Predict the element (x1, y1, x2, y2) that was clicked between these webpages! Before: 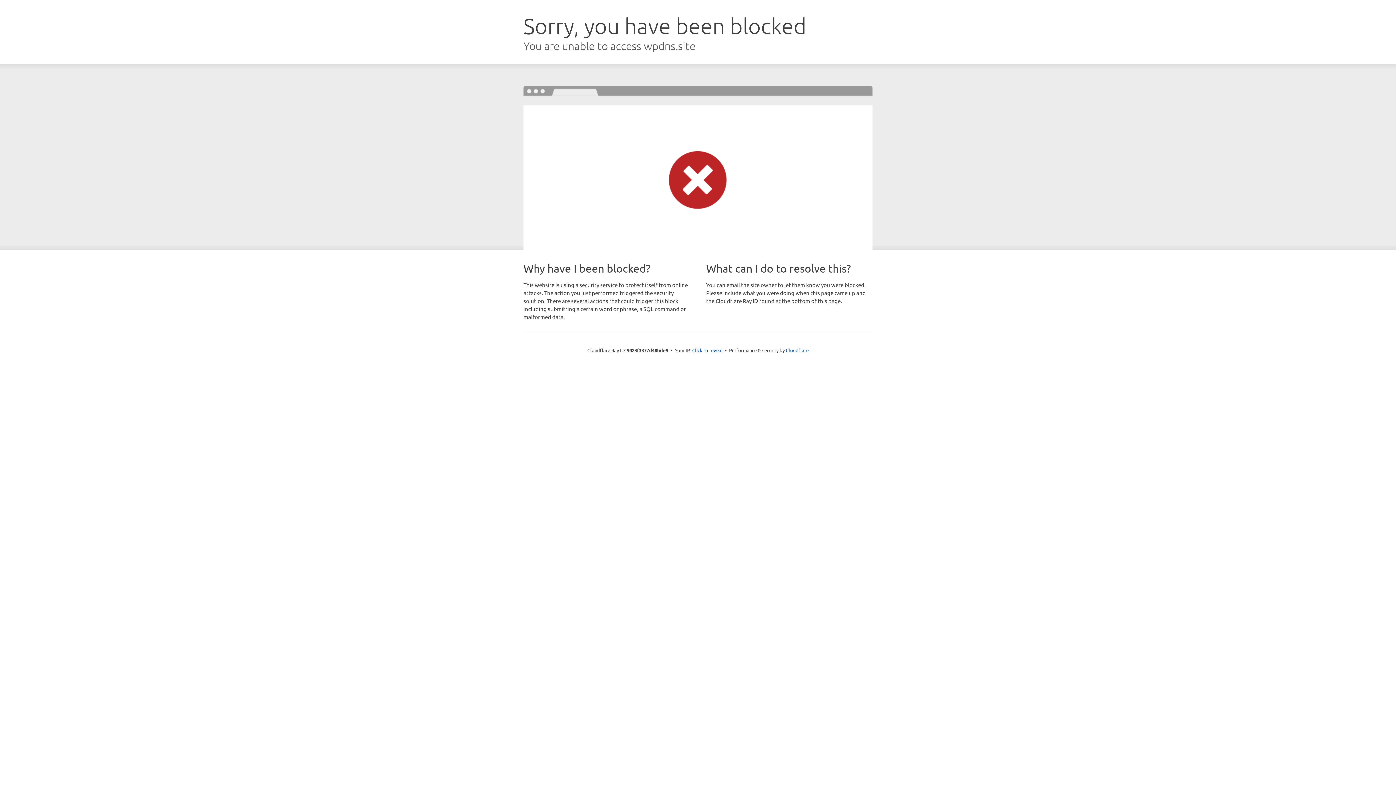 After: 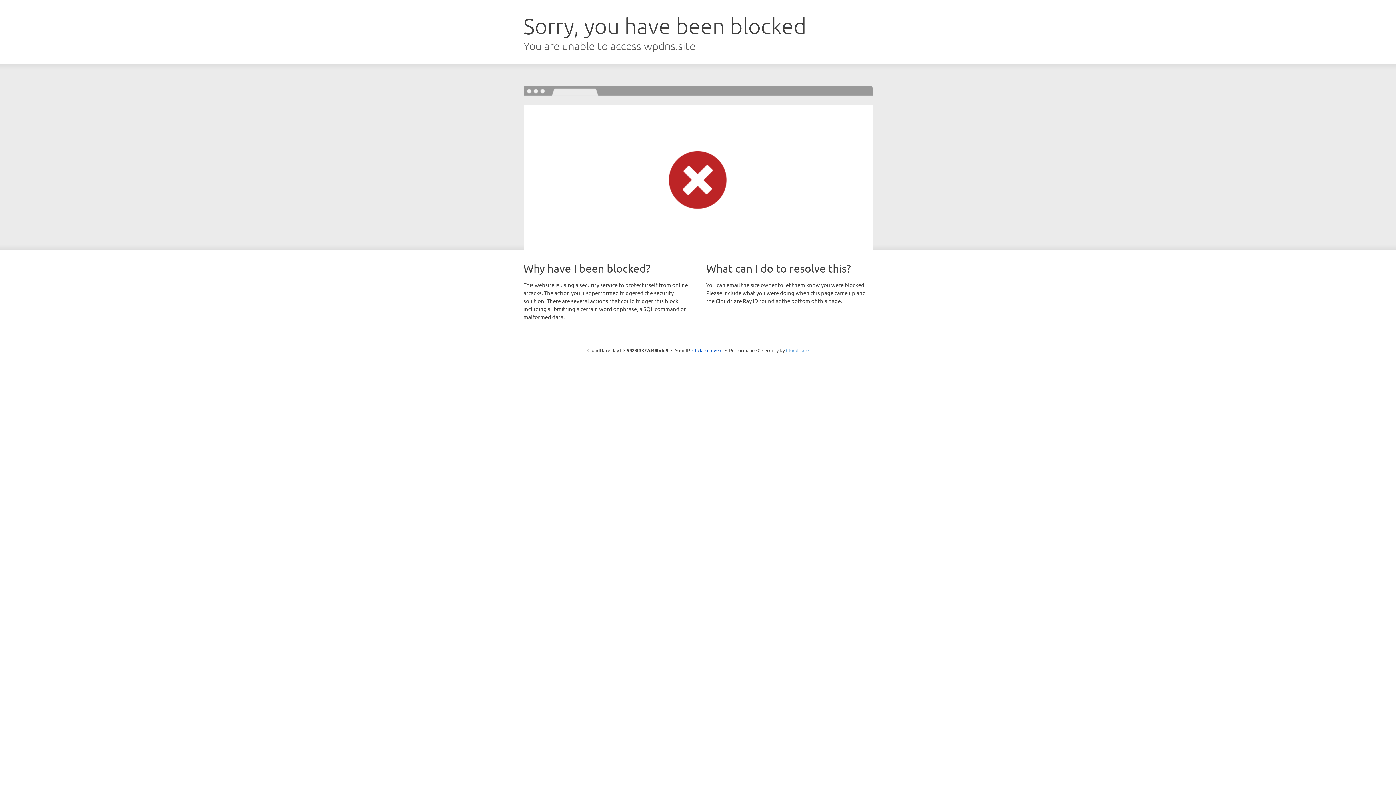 Action: bbox: (786, 347, 808, 353) label: Cloudflare